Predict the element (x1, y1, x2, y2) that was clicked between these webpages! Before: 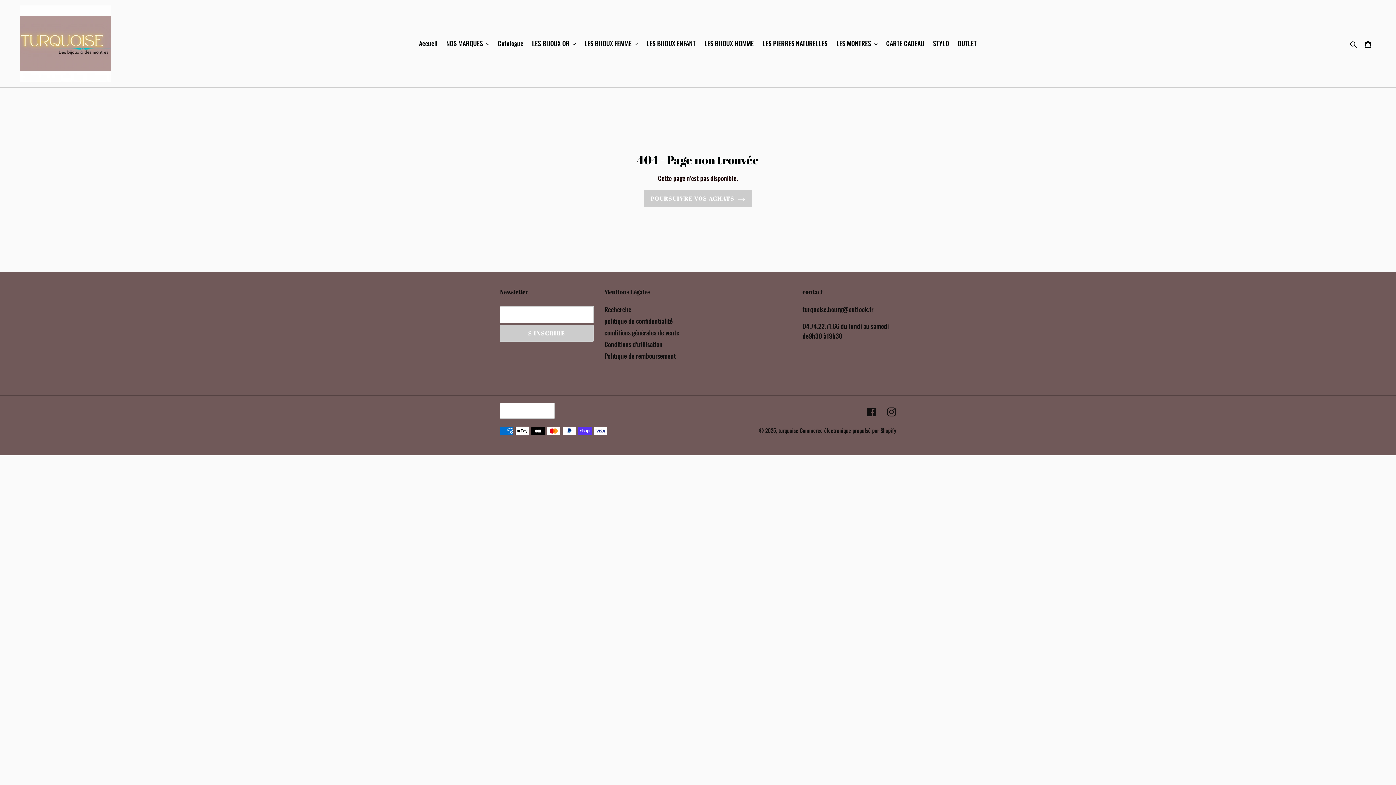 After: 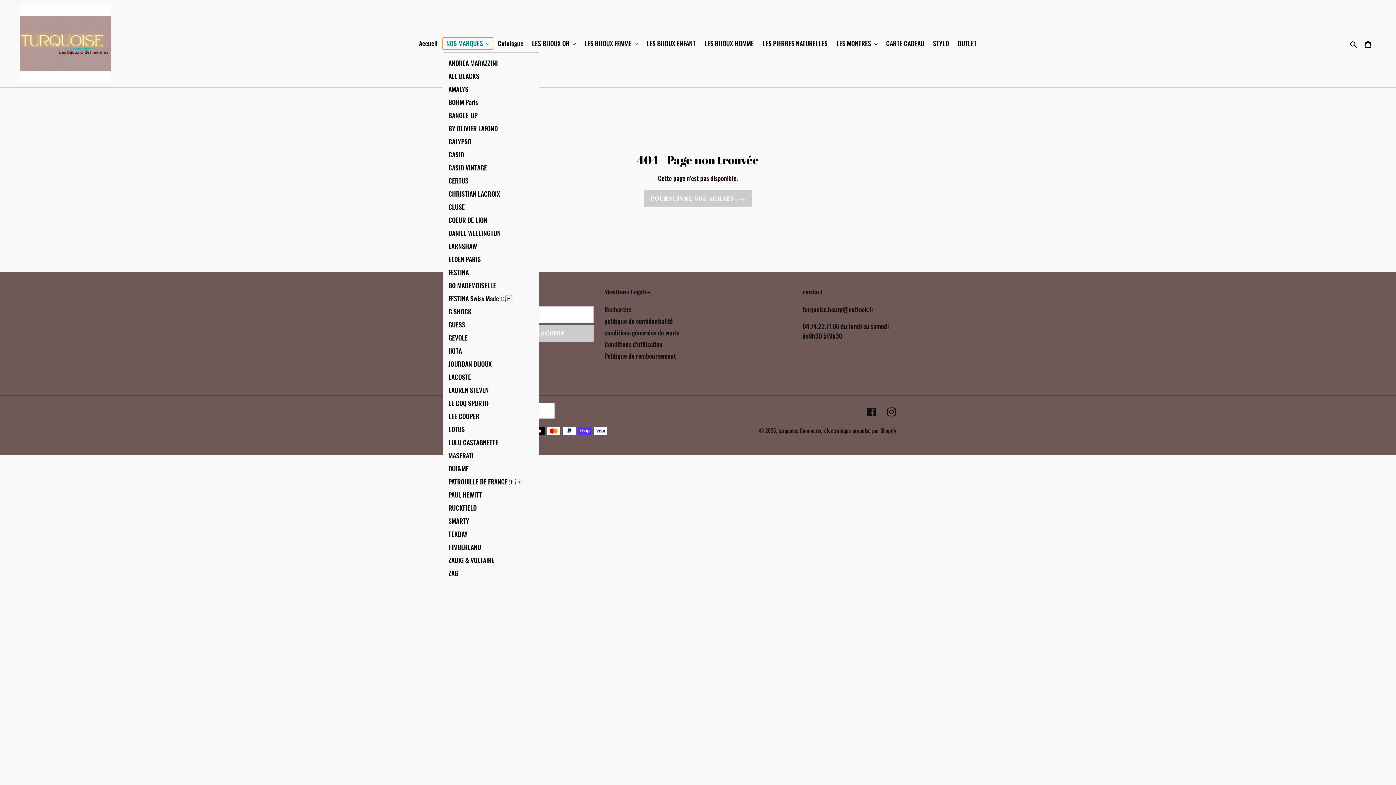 Action: label: NOS MARQUES bbox: (442, 37, 492, 49)